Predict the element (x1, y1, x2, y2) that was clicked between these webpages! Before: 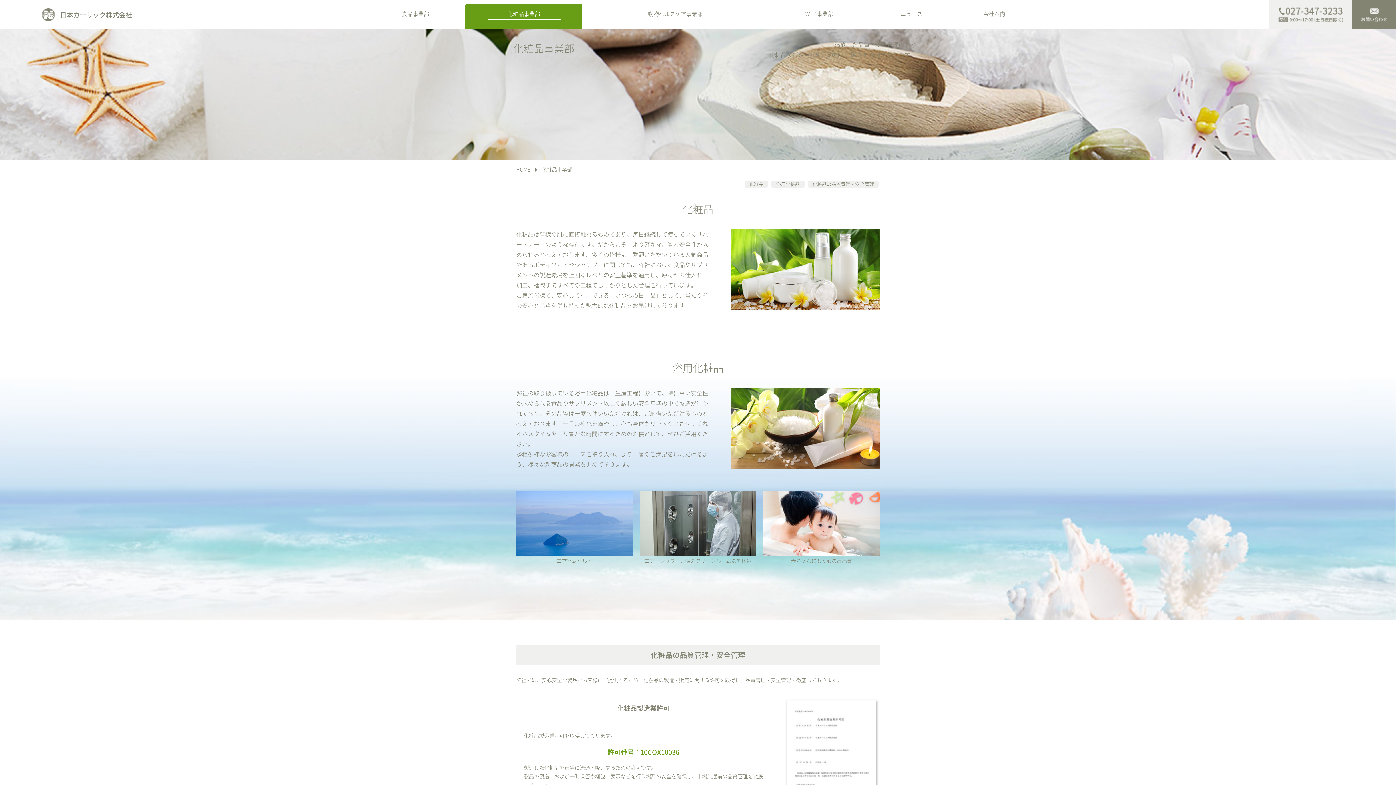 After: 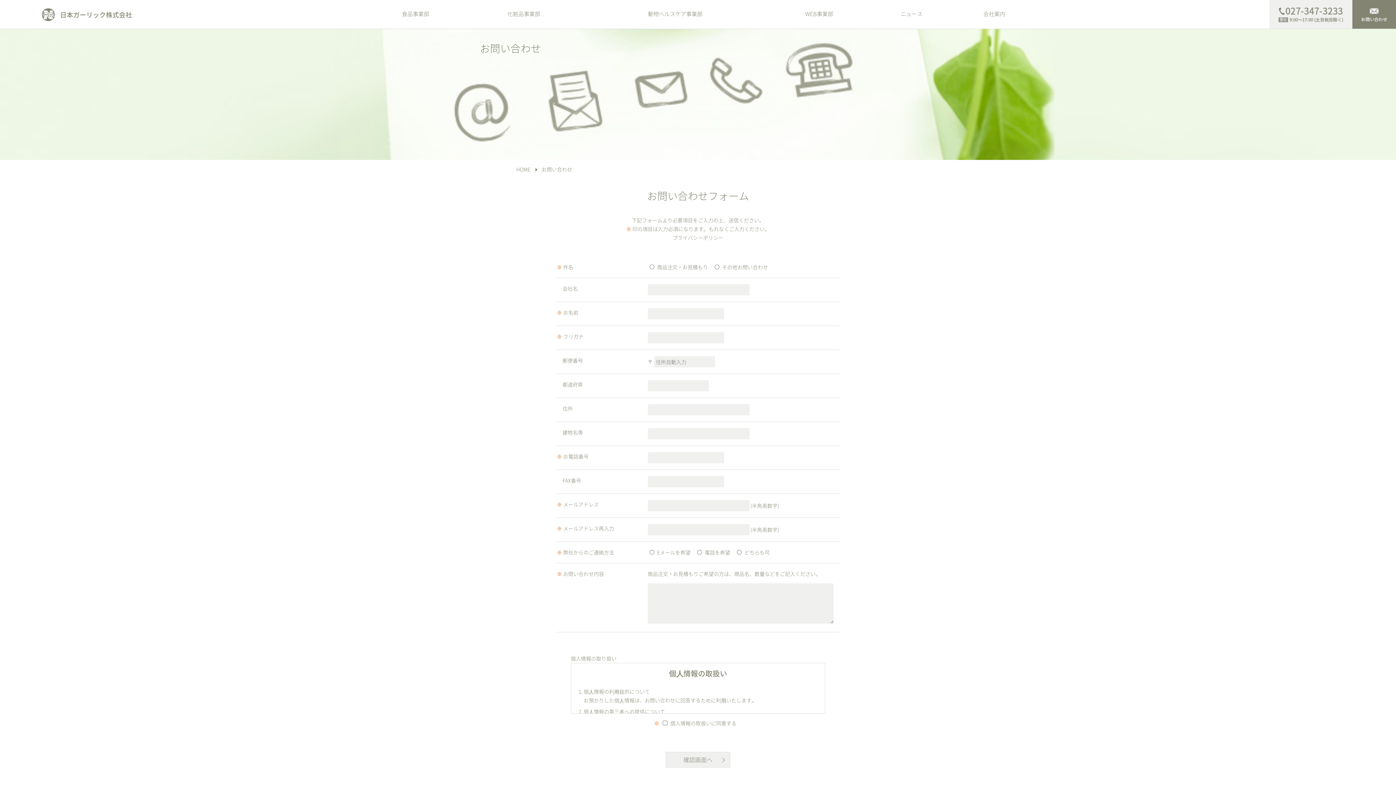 Action: bbox: (1352, 0, 1396, 29)